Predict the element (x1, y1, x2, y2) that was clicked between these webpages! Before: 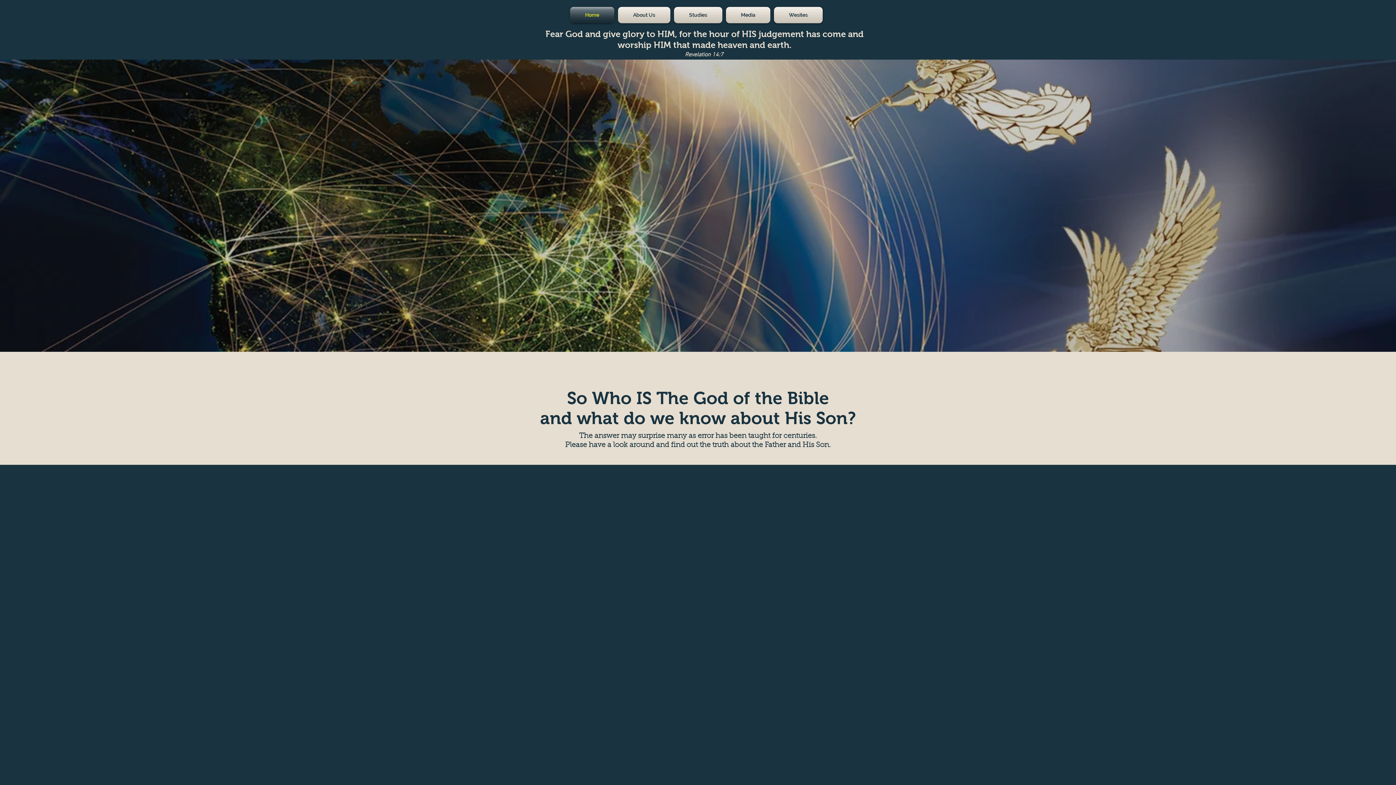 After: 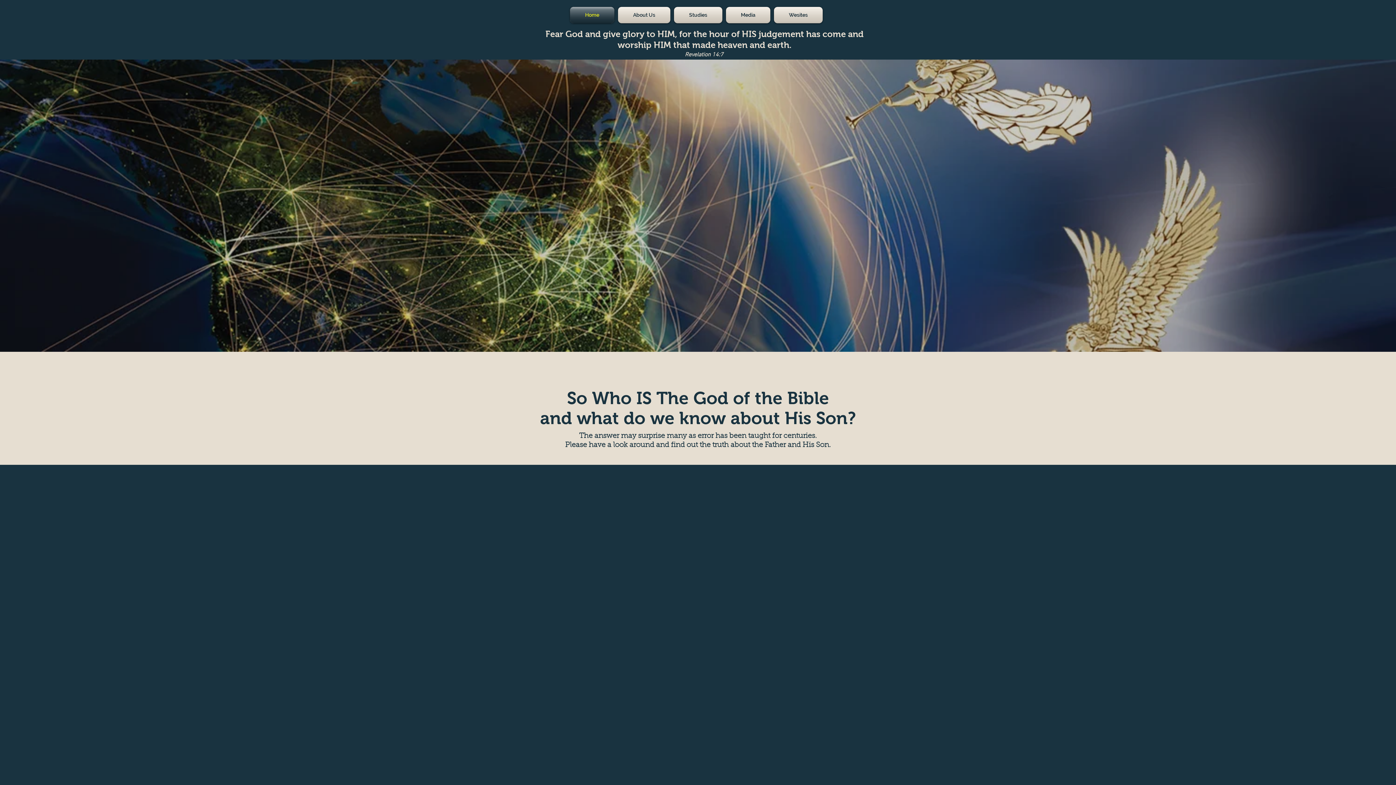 Action: bbox: (570, 6, 616, 23) label: Home